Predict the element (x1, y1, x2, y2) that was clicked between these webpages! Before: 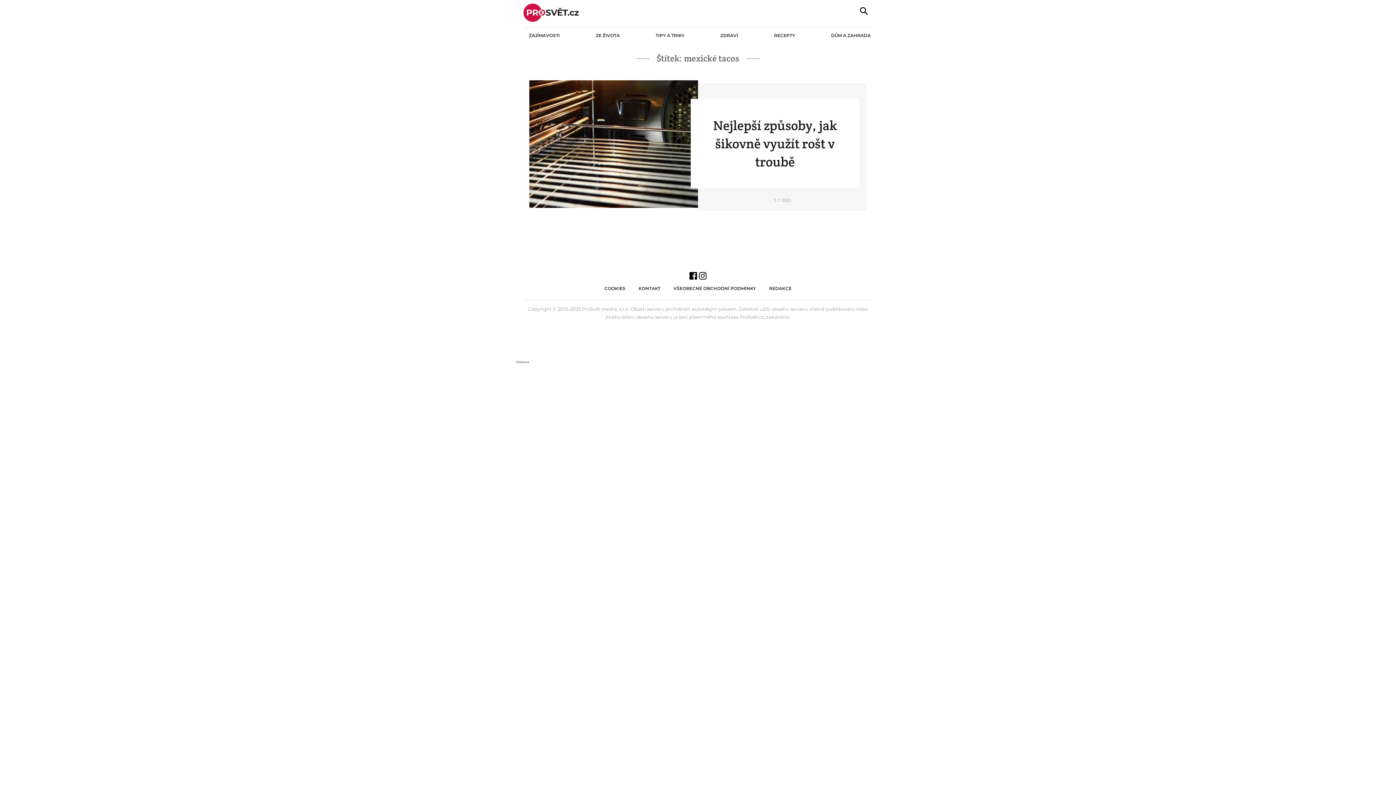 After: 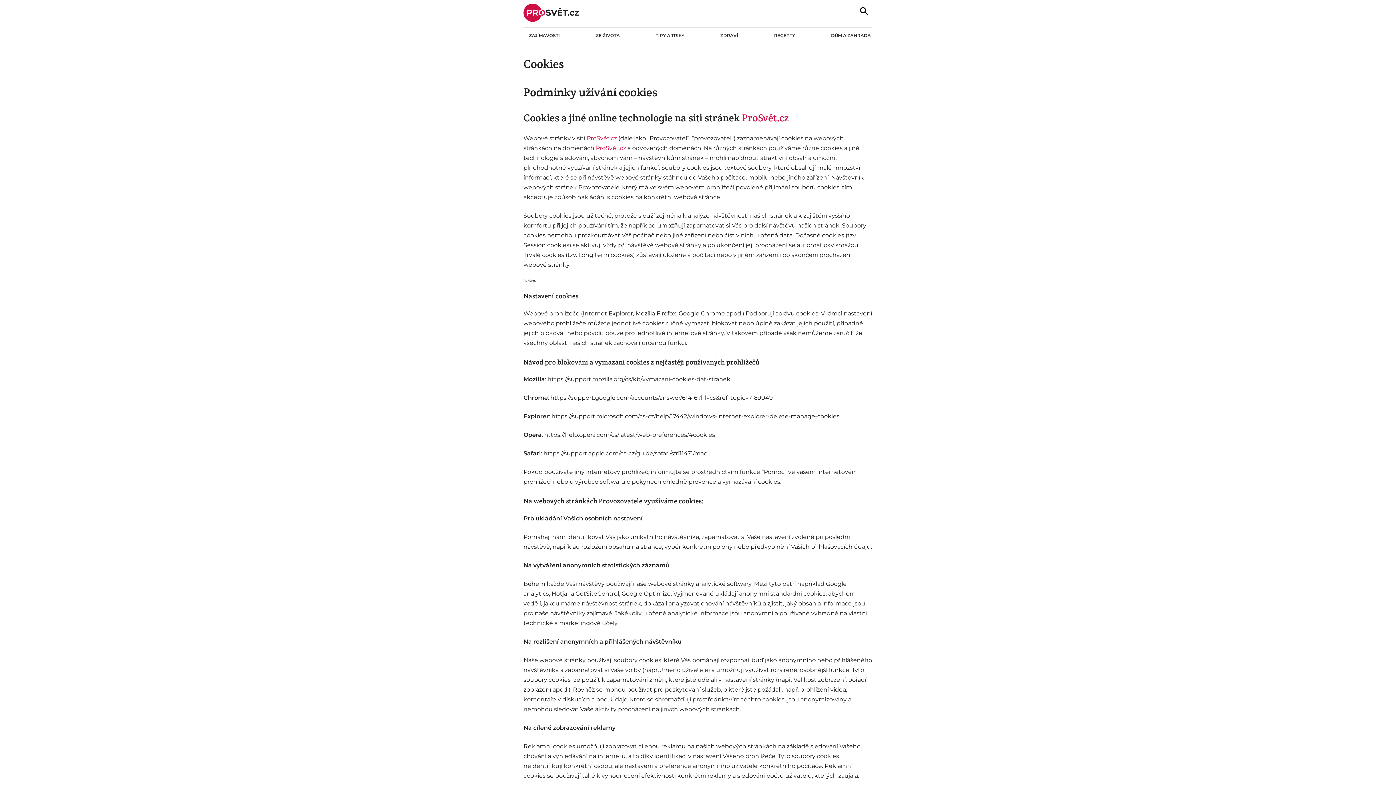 Action: label: COOKIES bbox: (598, 283, 632, 292)